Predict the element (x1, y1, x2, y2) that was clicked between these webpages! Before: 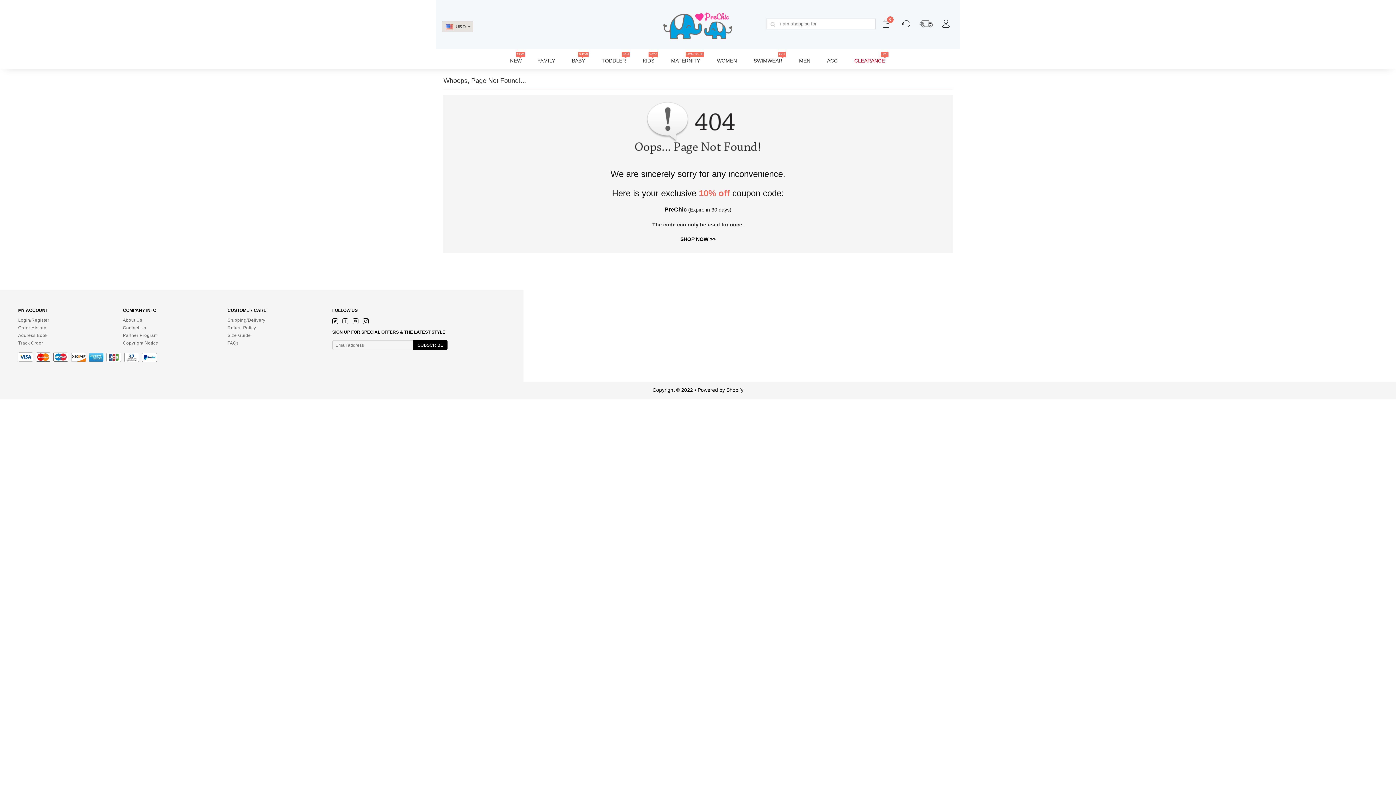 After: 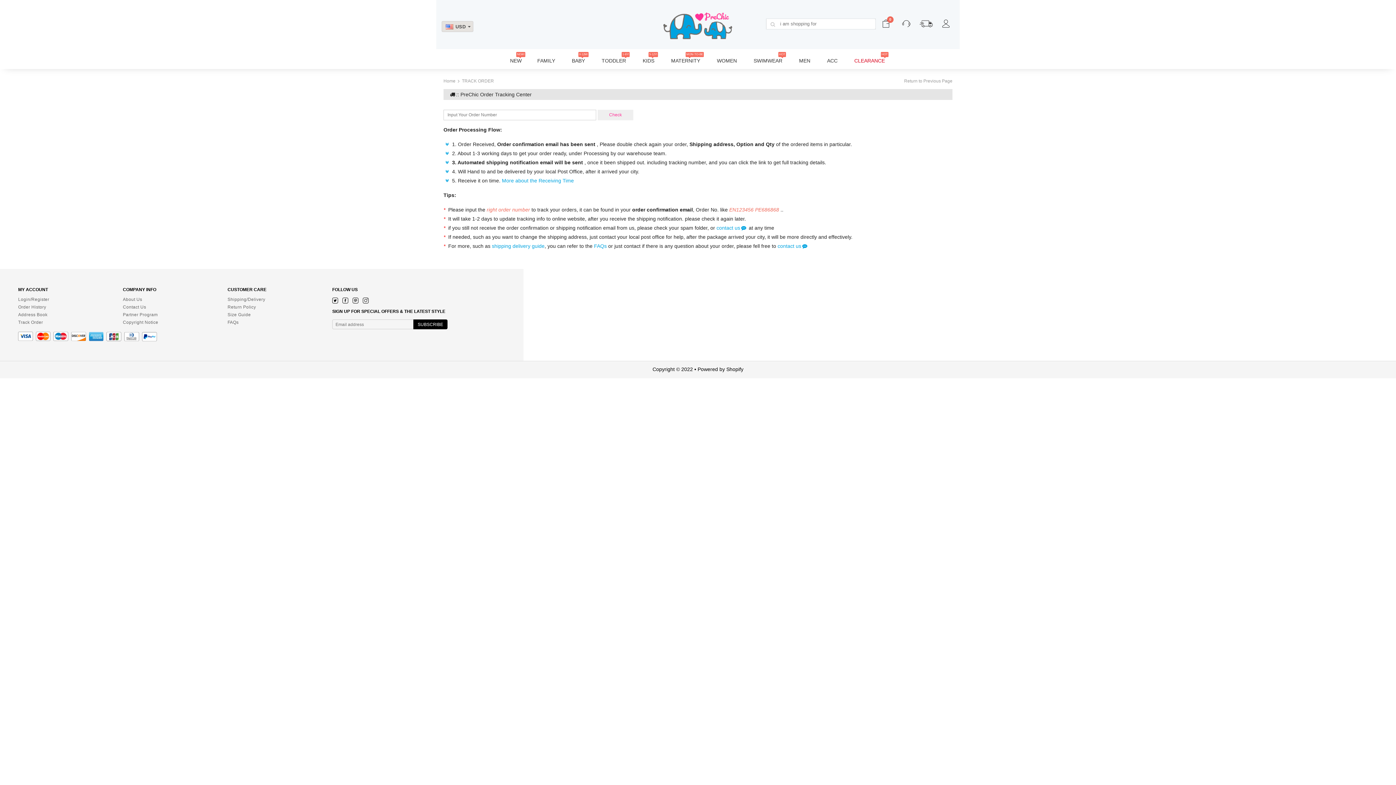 Action: bbox: (918, 22, 933, 27)